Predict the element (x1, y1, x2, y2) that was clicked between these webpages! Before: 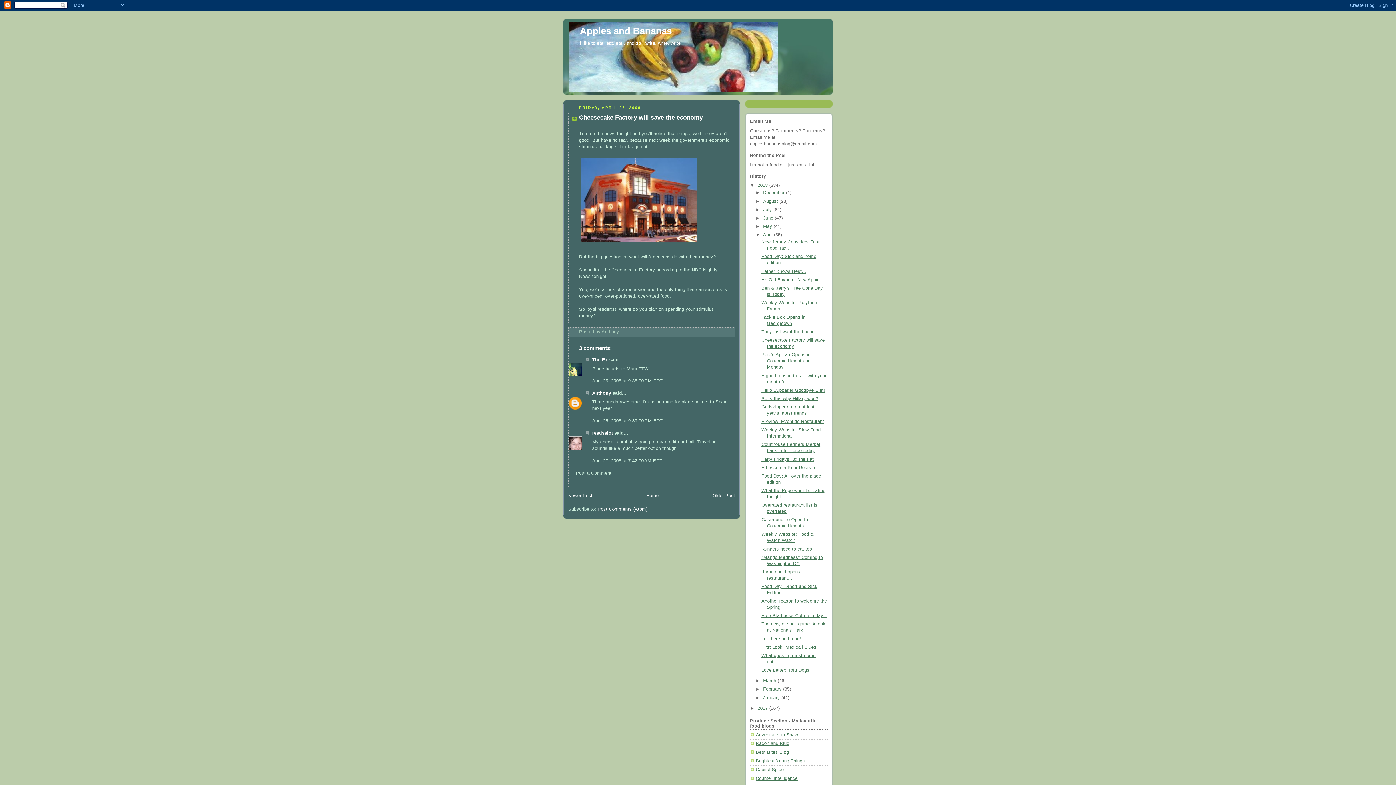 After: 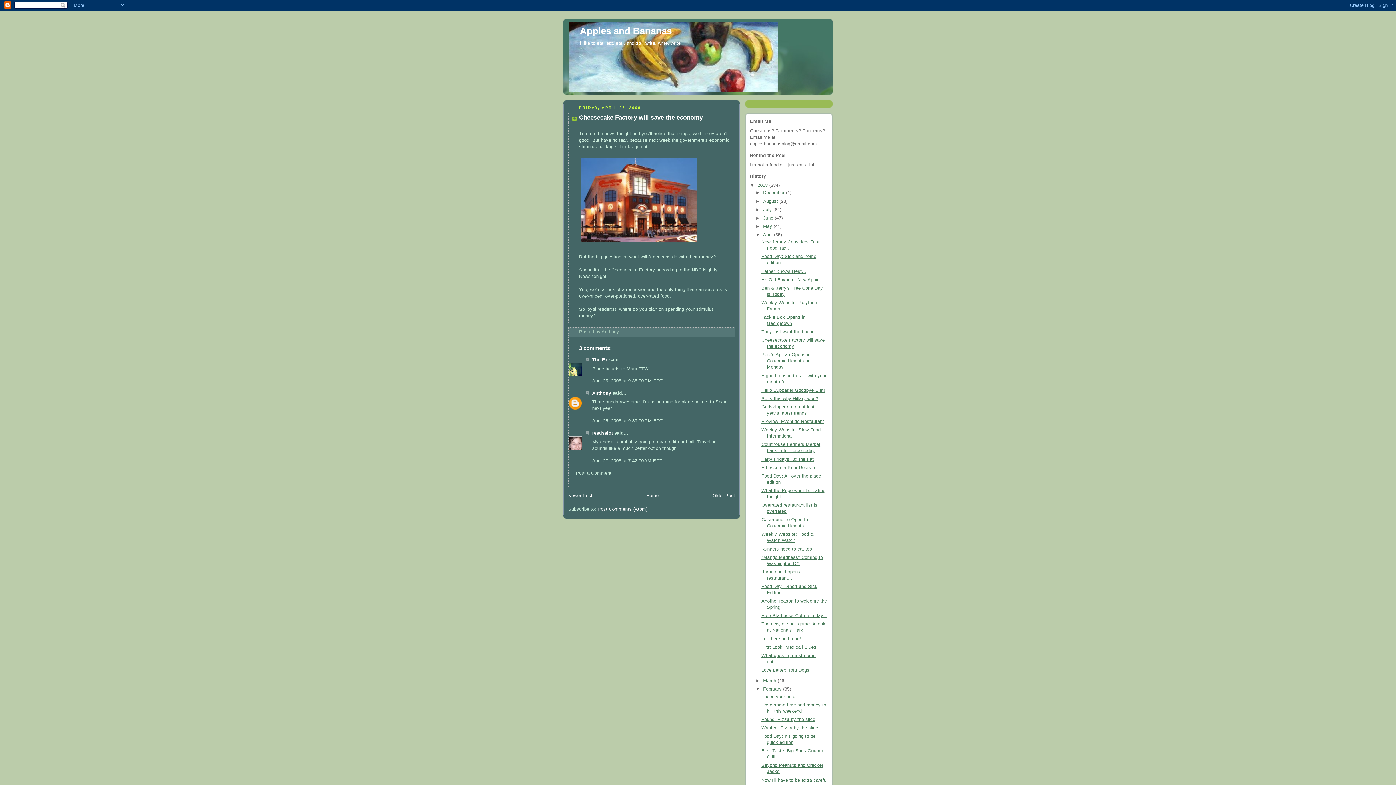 Action: bbox: (755, 687, 763, 692) label: ►  